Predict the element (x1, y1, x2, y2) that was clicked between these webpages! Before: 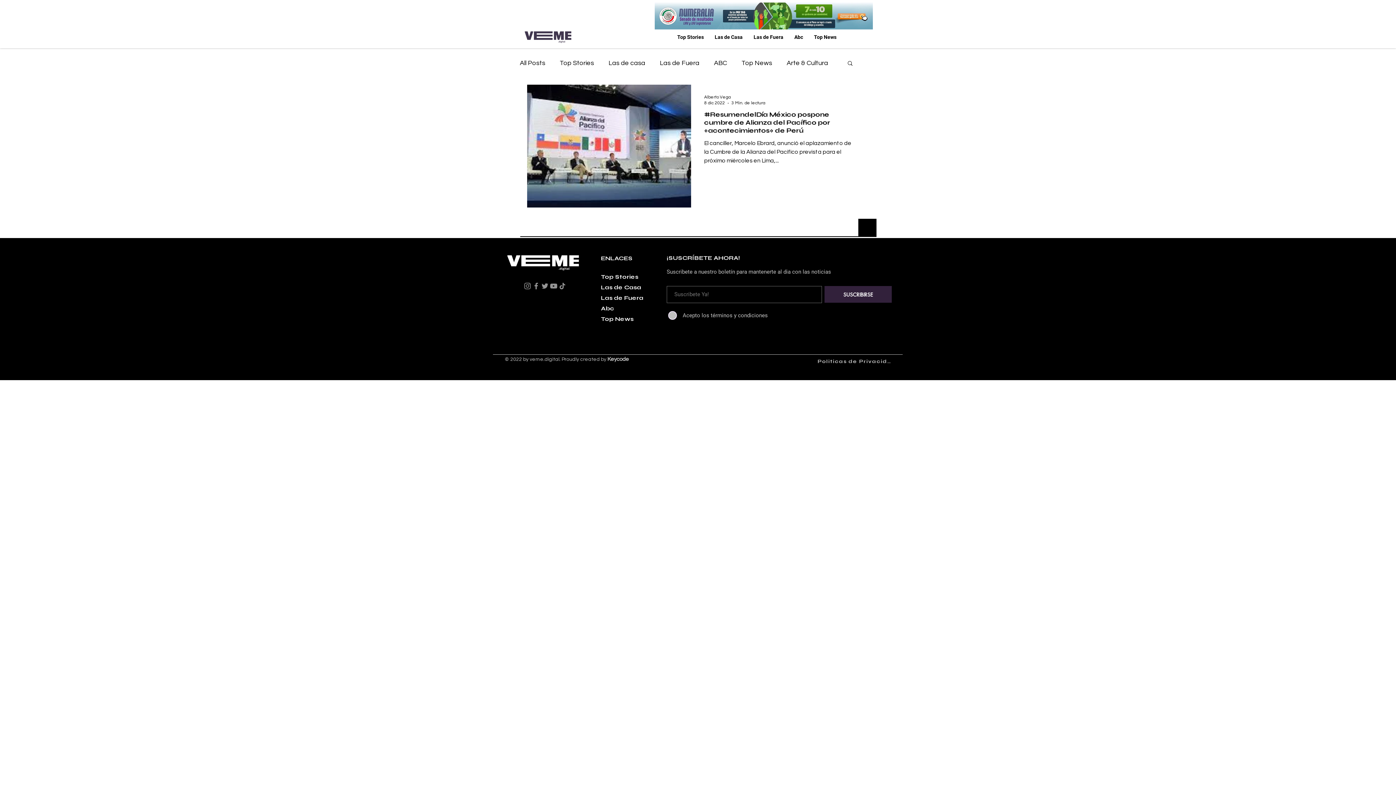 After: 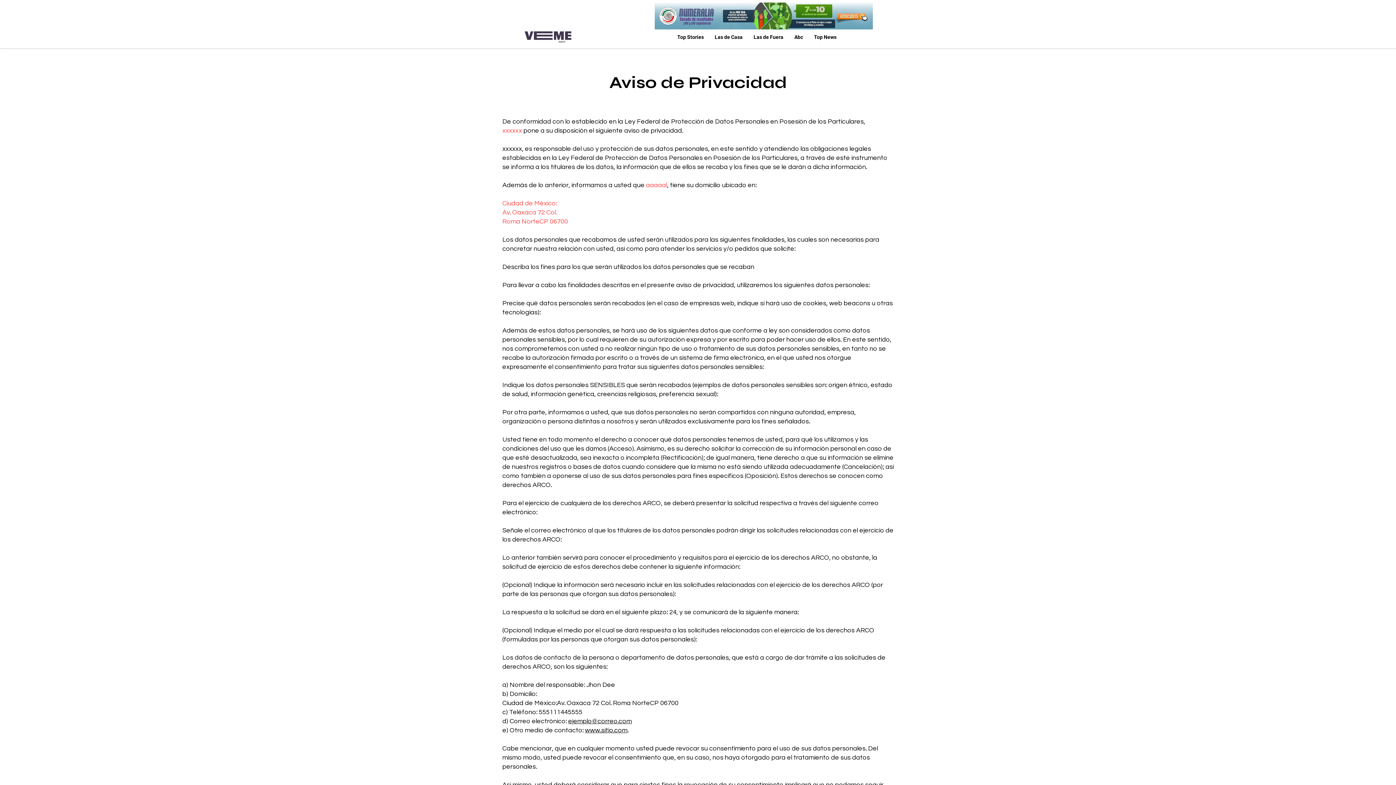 Action: bbox: (817, 356, 896, 366) label: Politicas de Privacidad